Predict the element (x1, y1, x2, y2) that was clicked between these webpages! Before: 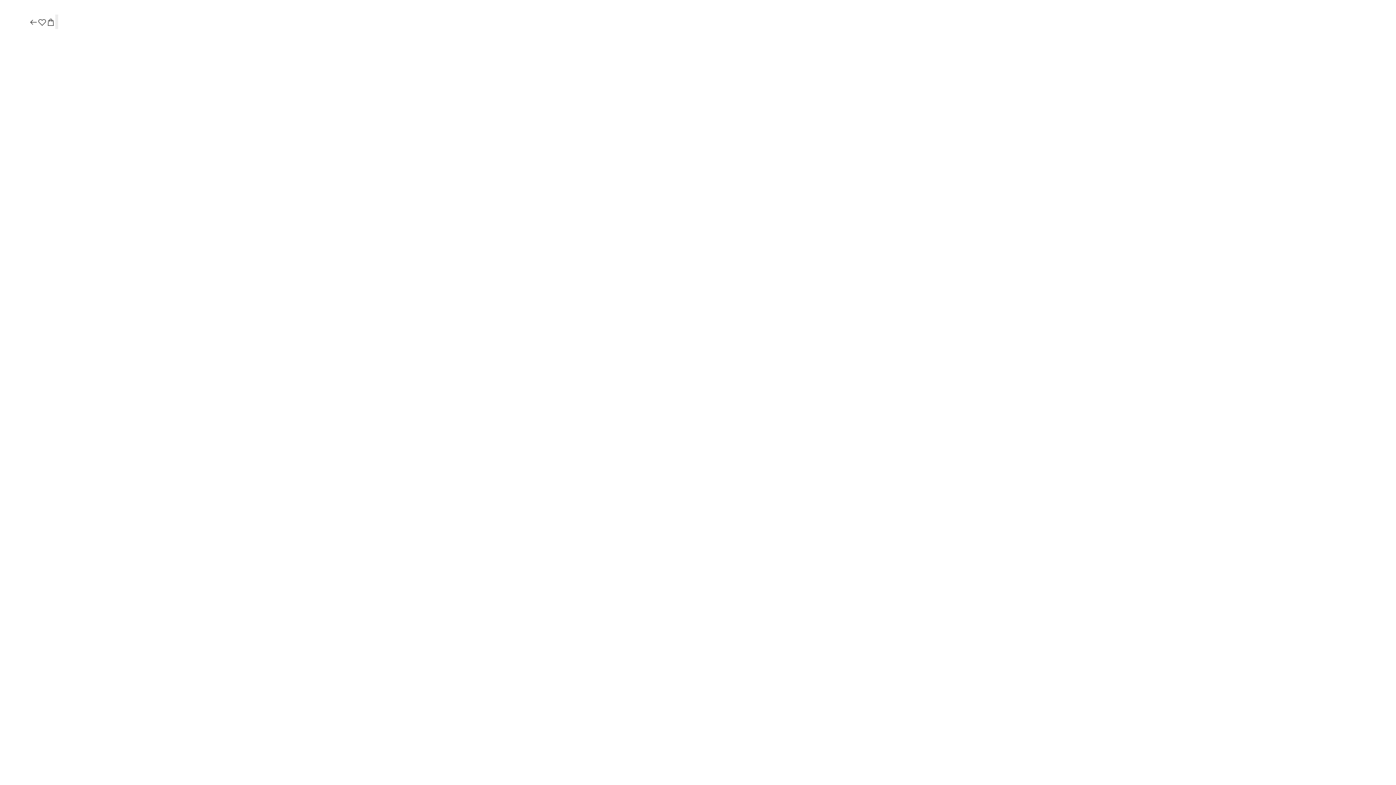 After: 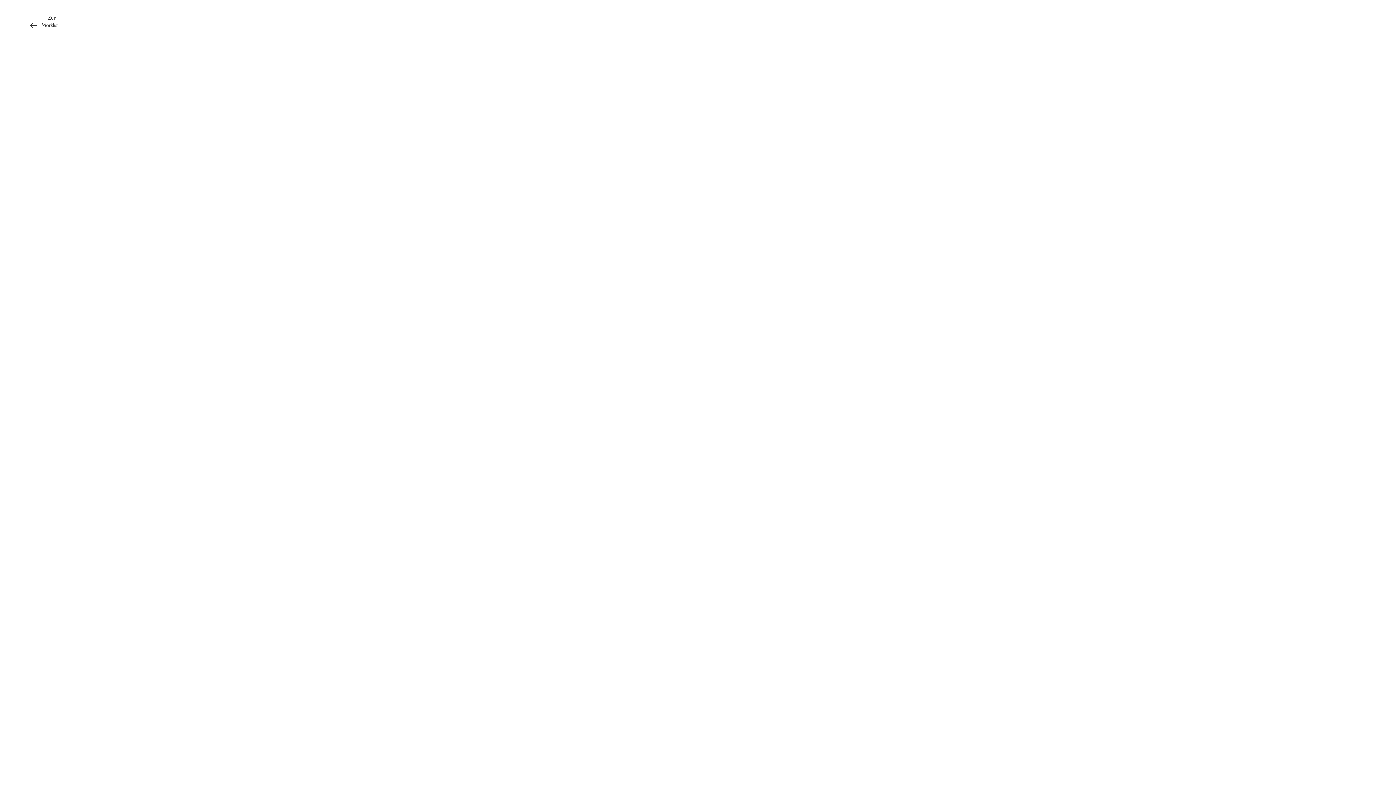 Action: bbox: (37, 17, 46, 27)